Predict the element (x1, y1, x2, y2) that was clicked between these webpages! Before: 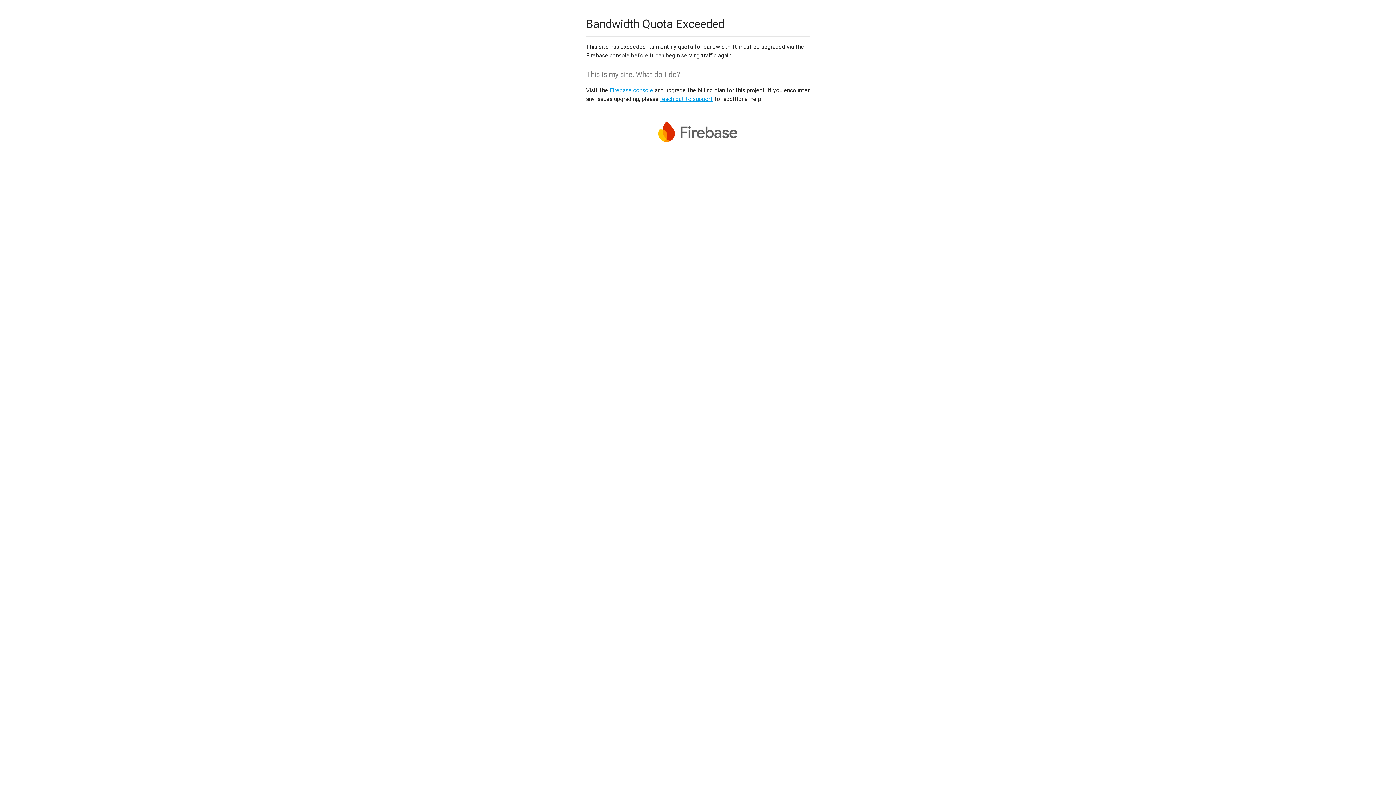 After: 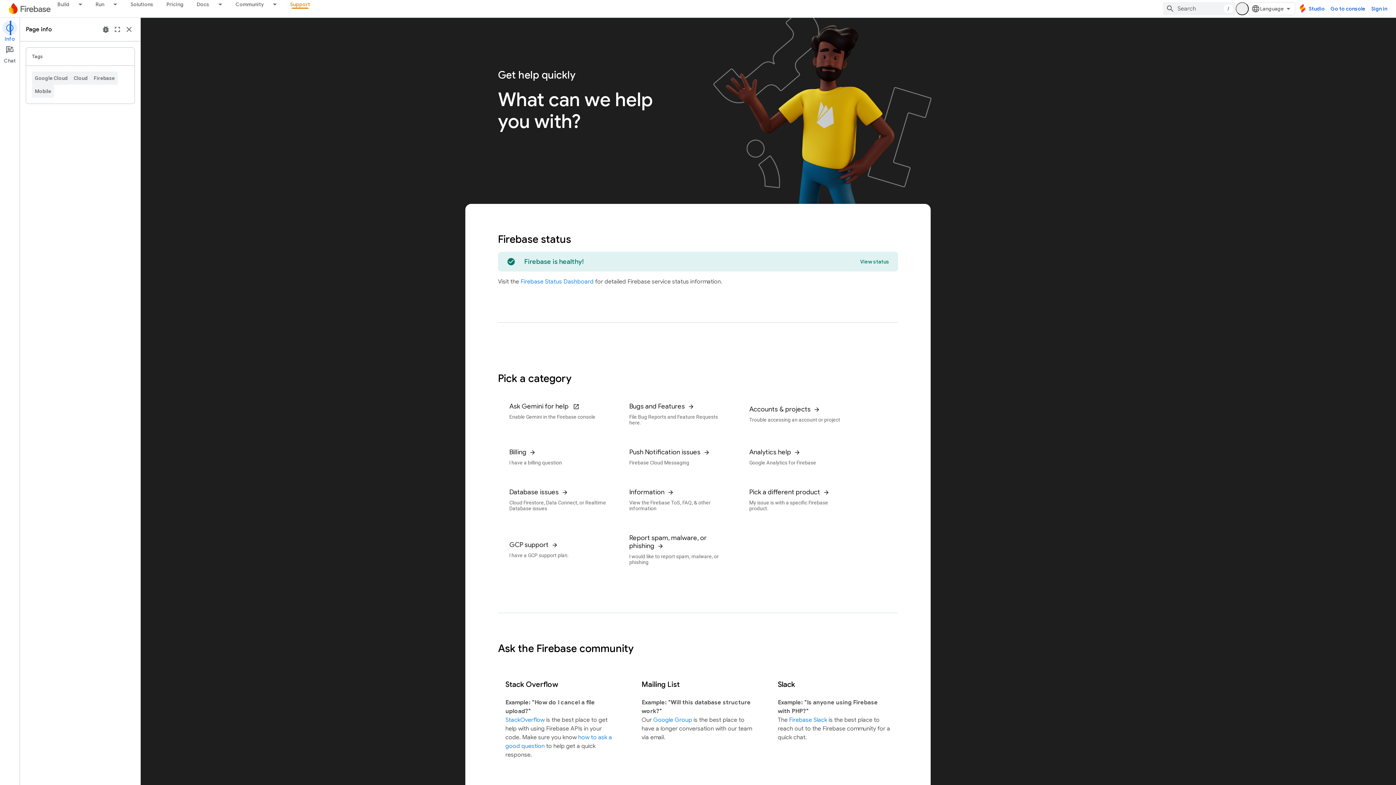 Action: bbox: (660, 95, 713, 102) label: reach out to support